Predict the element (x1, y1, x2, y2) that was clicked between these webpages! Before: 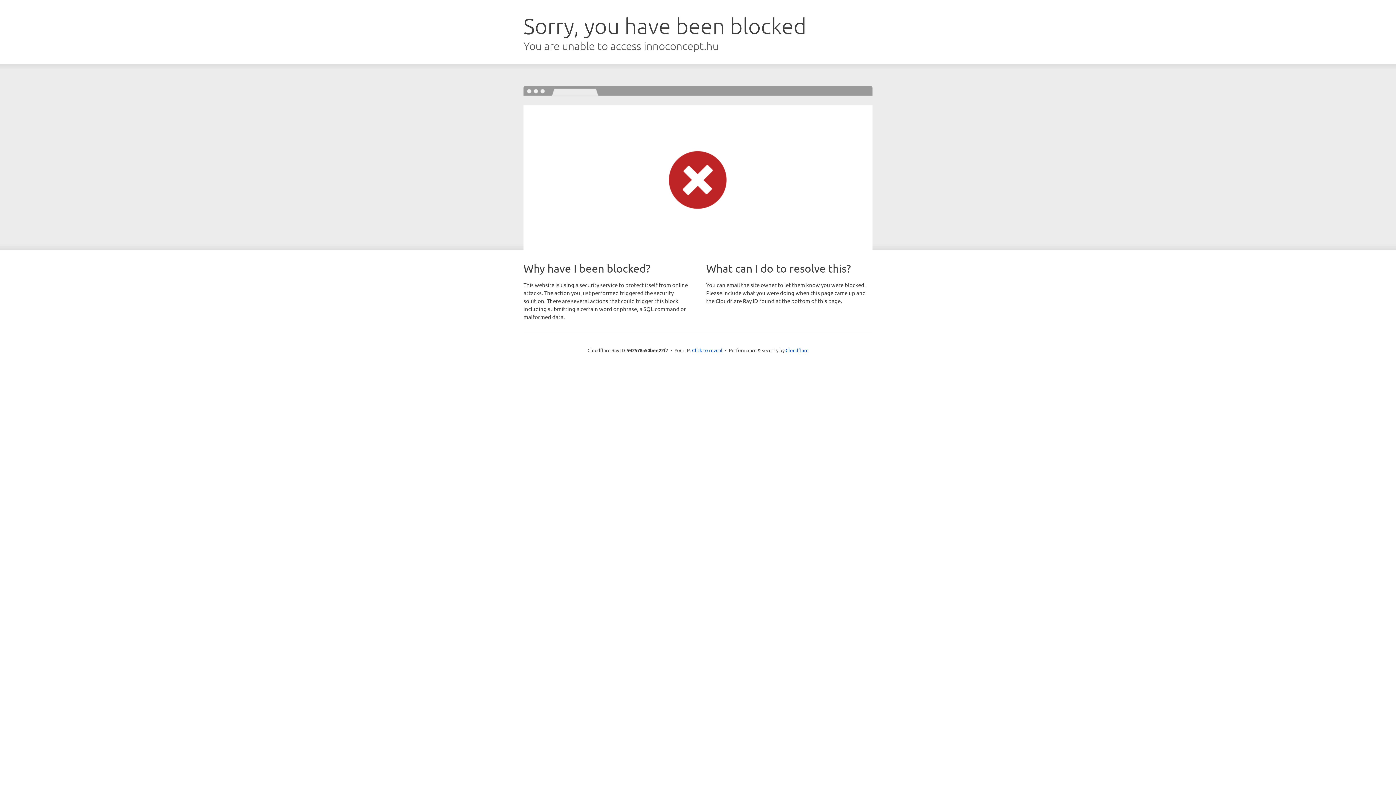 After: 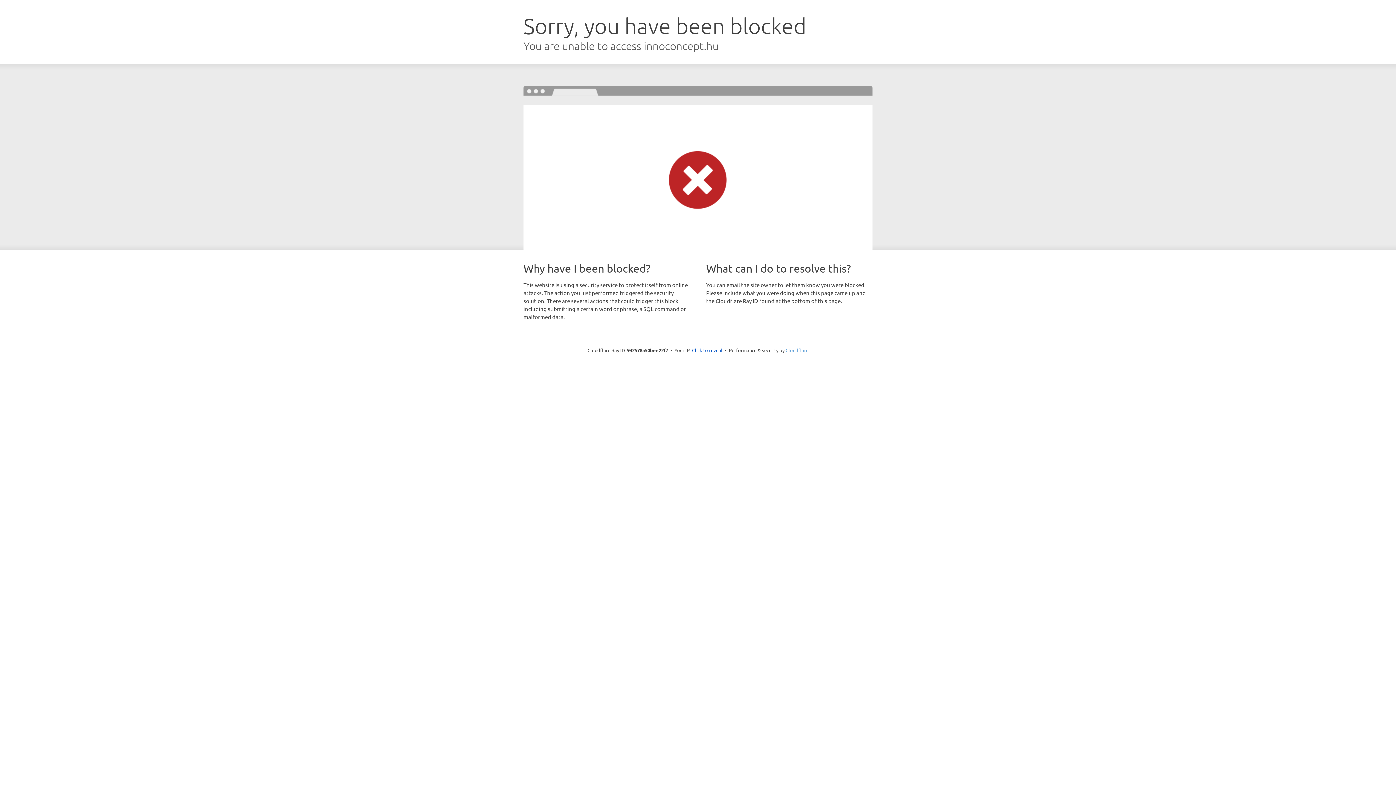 Action: bbox: (785, 347, 808, 353) label: Cloudflare